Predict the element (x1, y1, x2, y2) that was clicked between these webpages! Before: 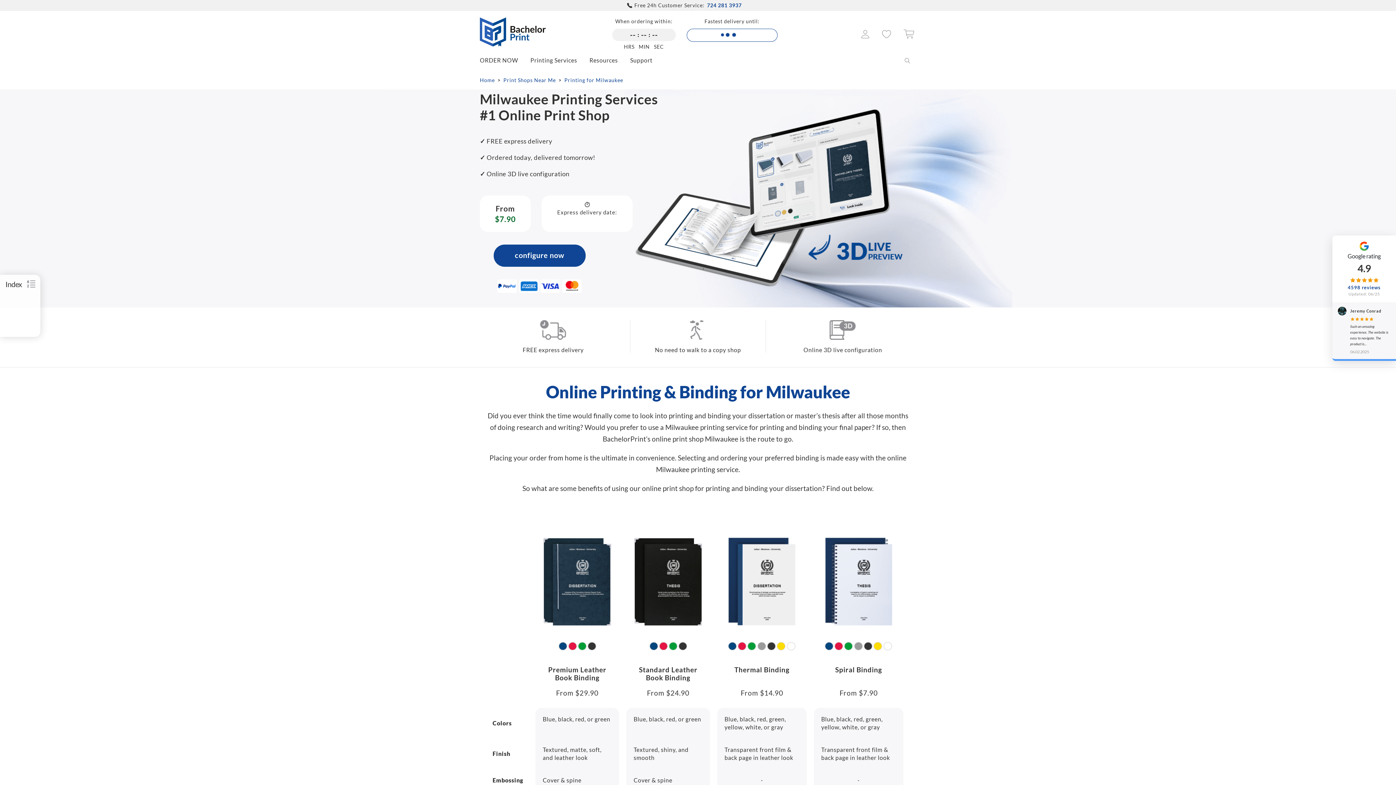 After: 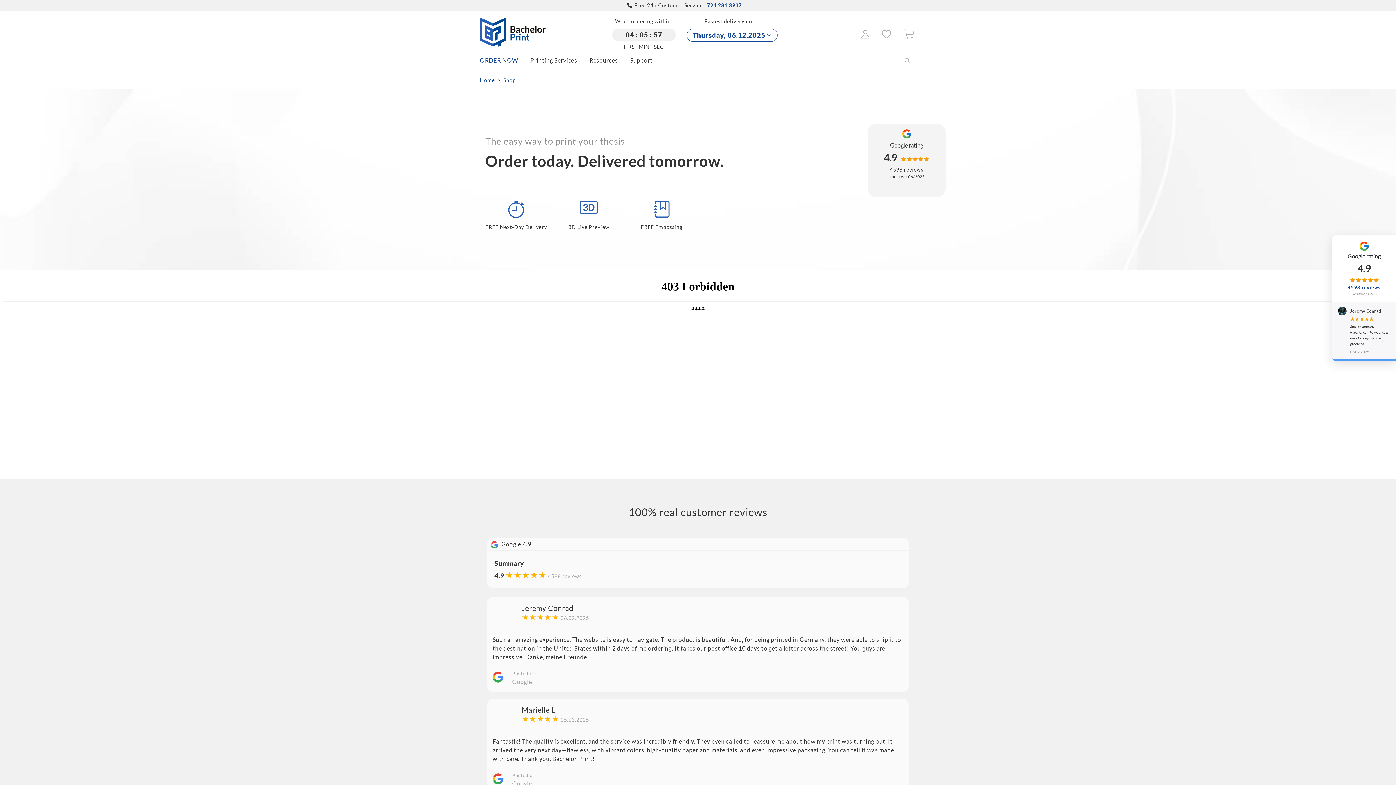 Action: bbox: (861, 32, 869, 39)